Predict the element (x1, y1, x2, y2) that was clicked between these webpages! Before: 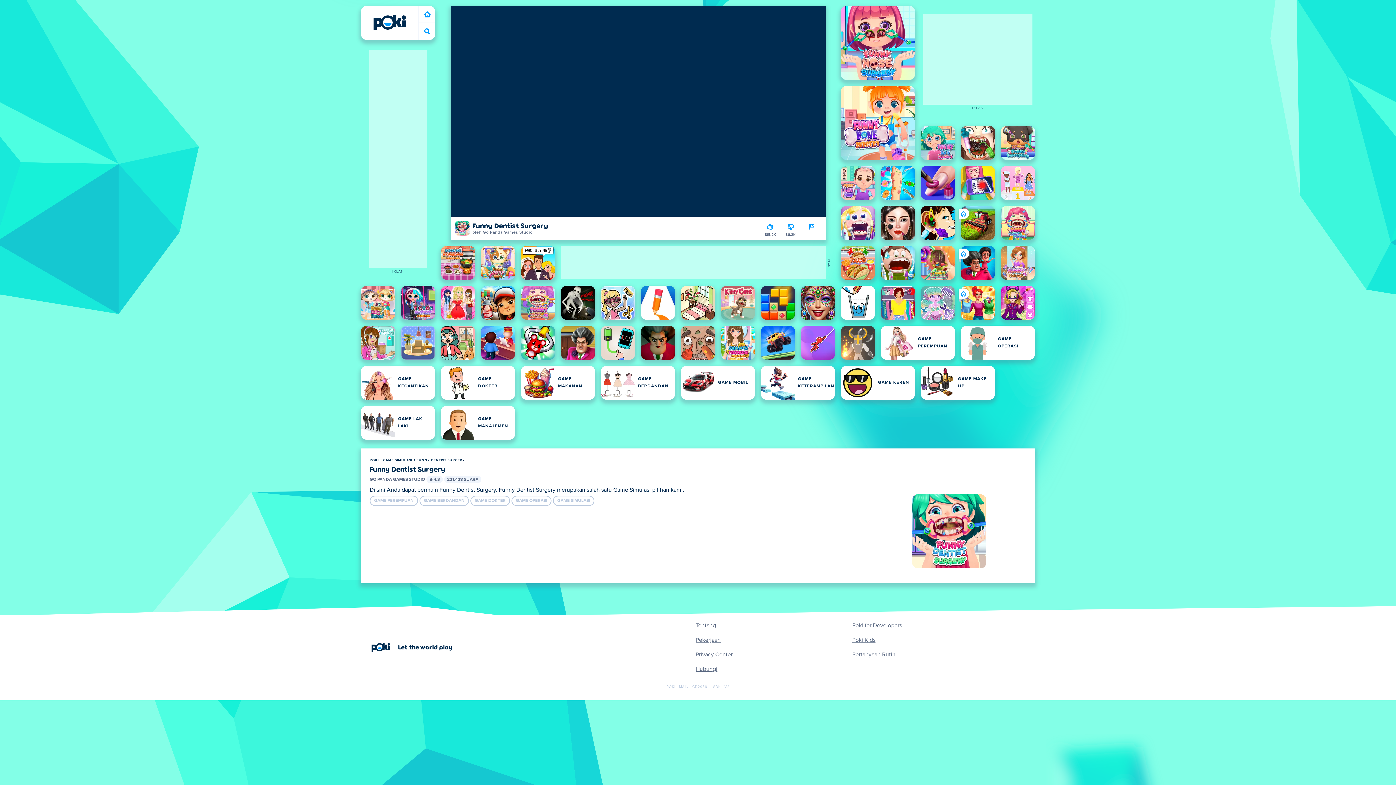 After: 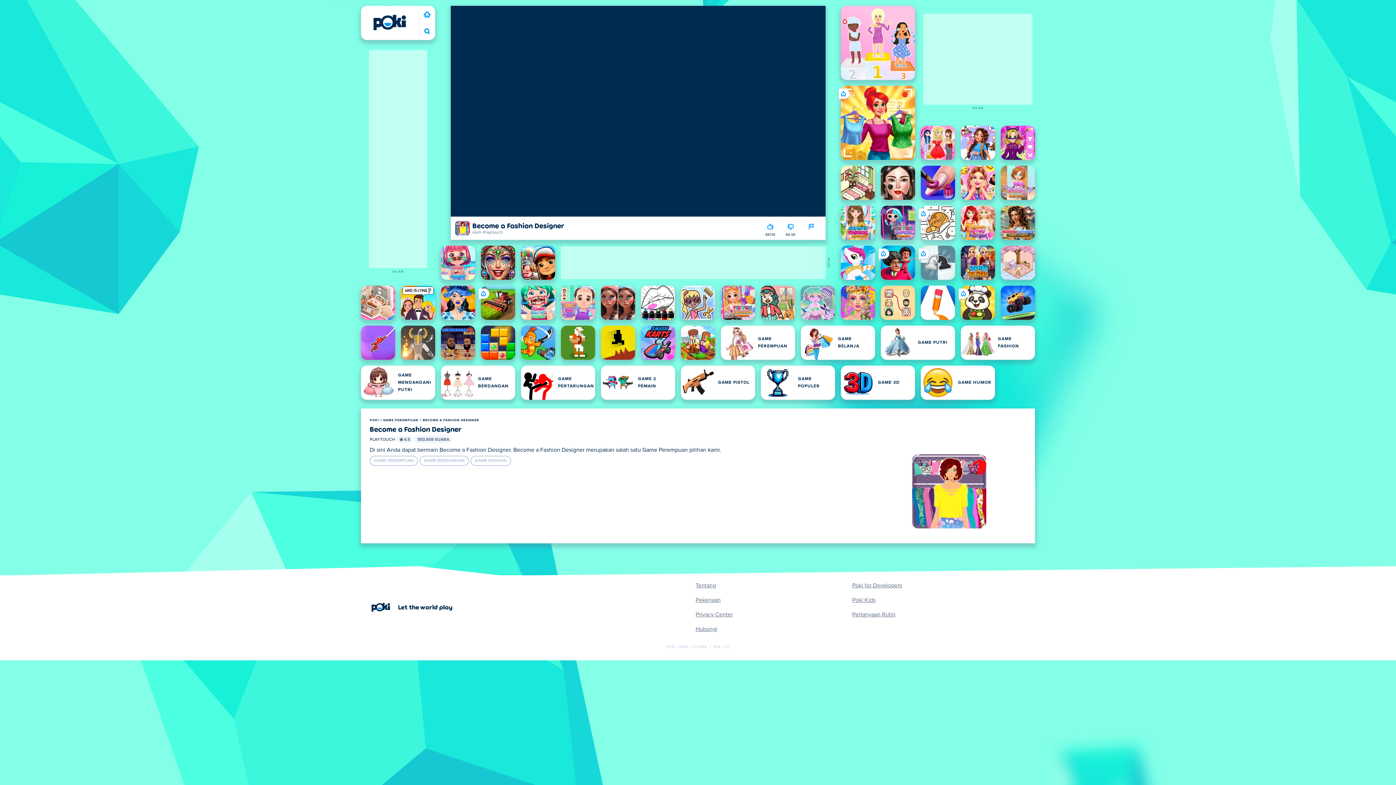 Action: label: Become a Fashion Designer bbox: (881, 285, 915, 320)